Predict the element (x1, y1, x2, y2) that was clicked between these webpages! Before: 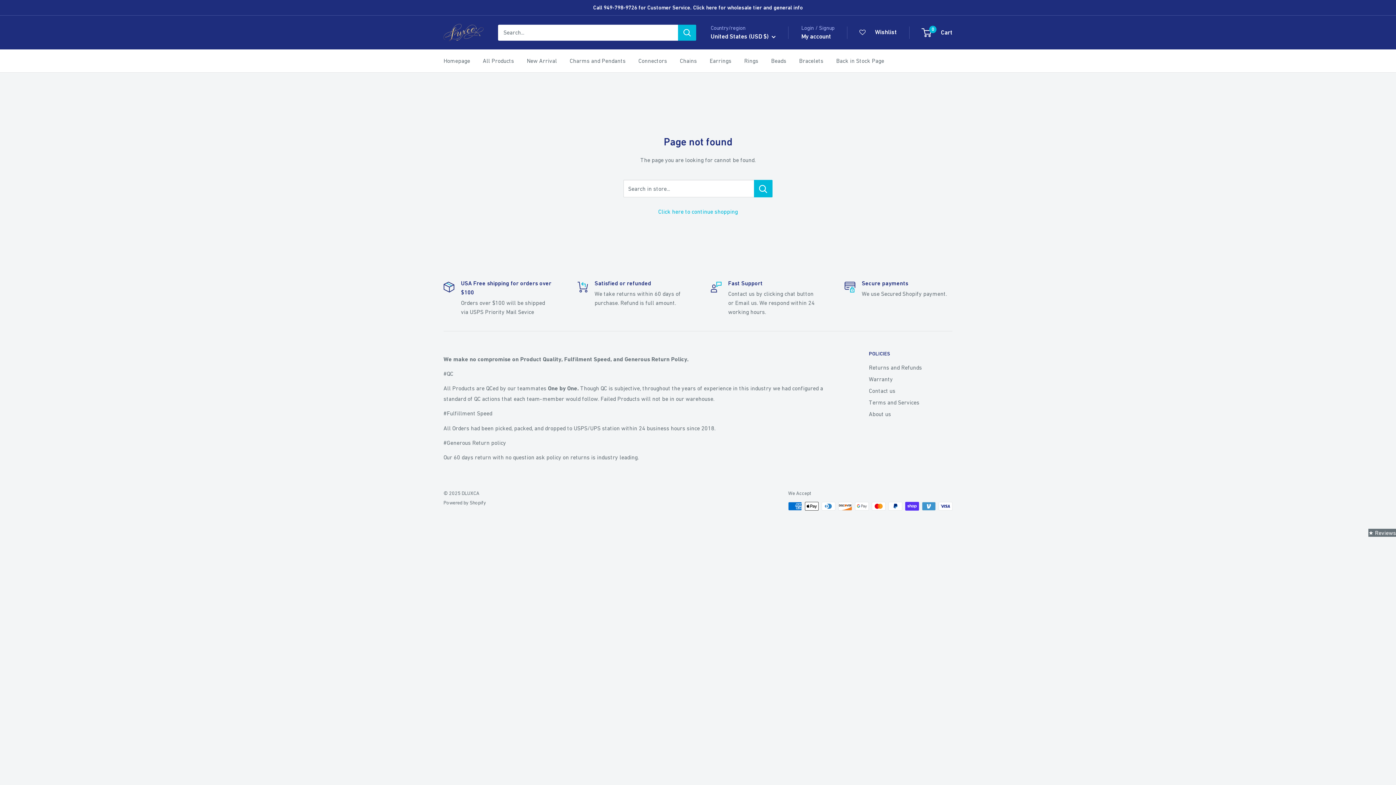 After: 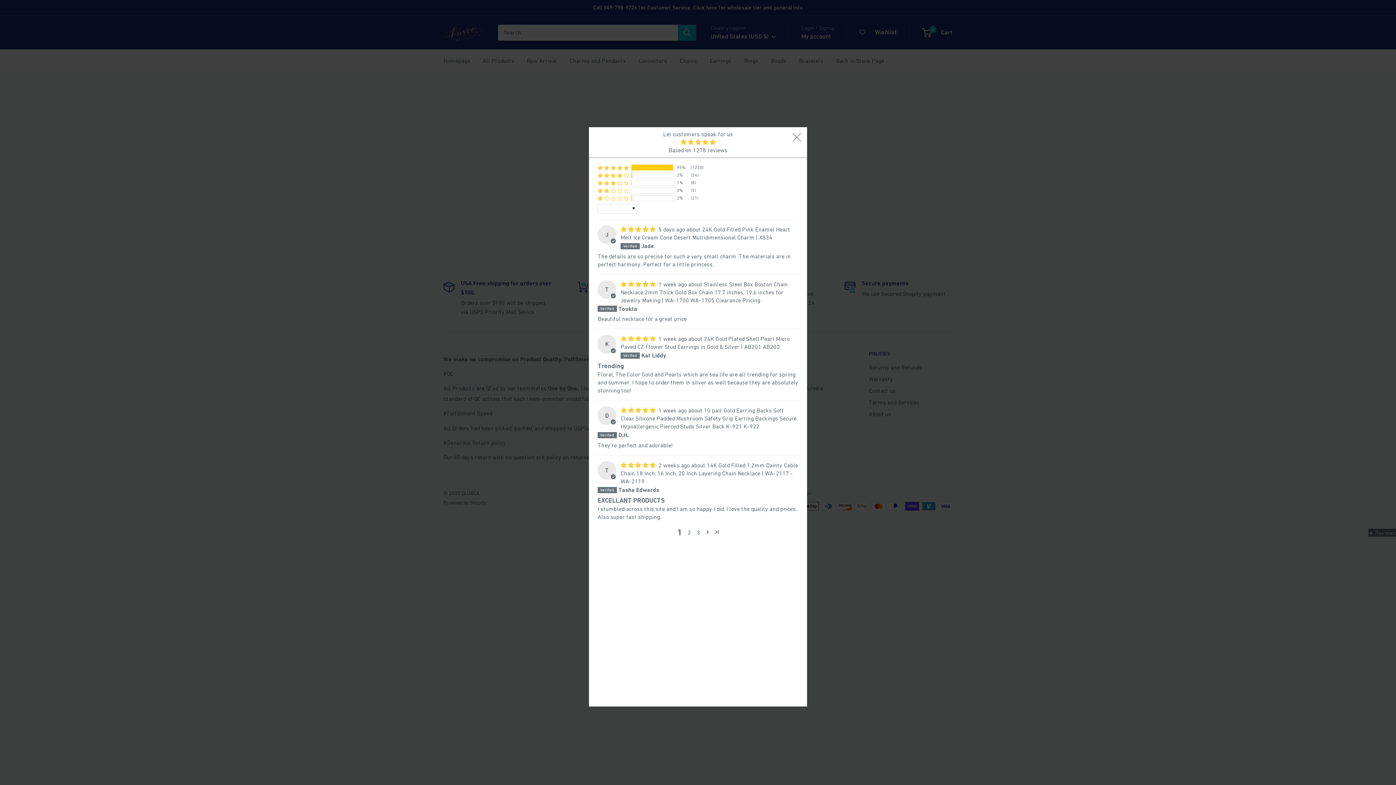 Action: label: Click to open Judge.me floating reviews tab bbox: (1368, 529, 1396, 537)